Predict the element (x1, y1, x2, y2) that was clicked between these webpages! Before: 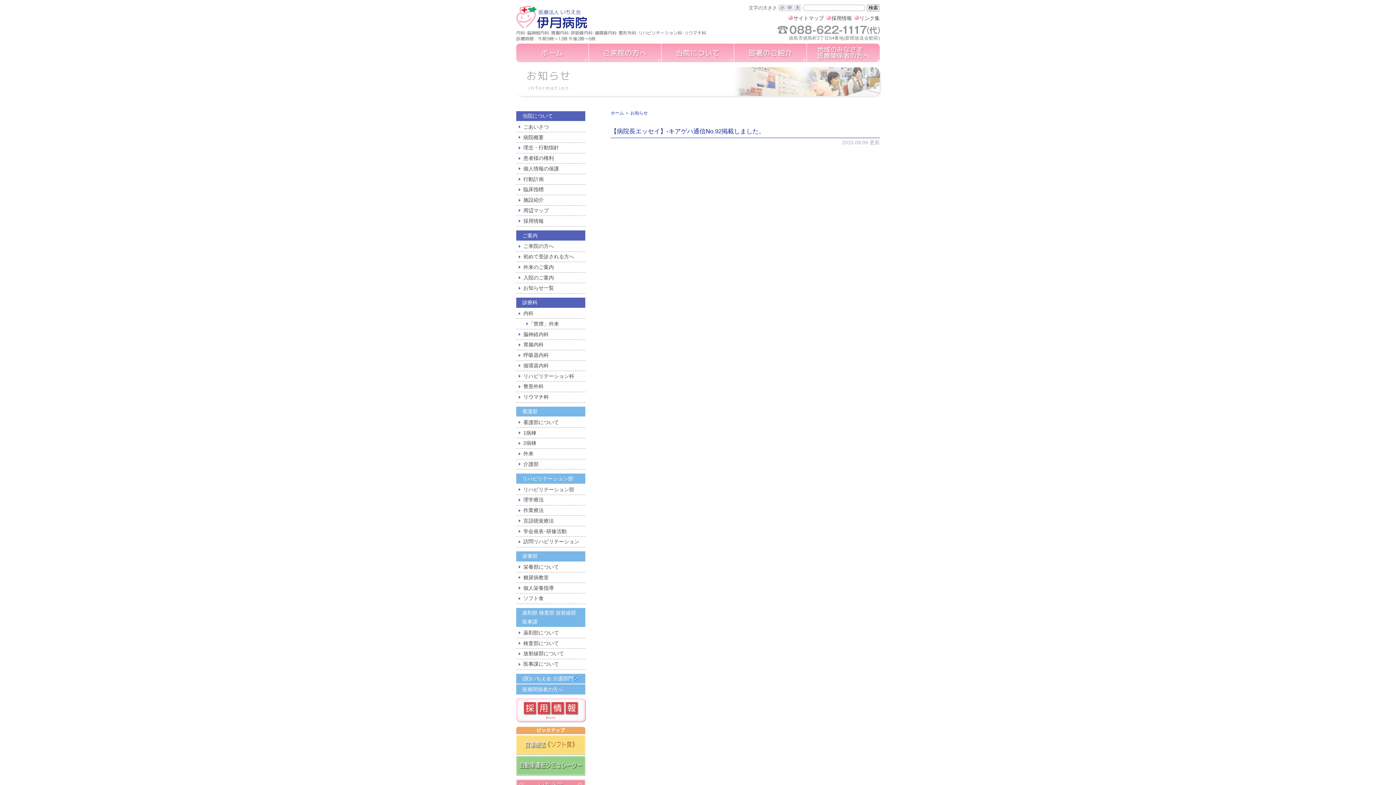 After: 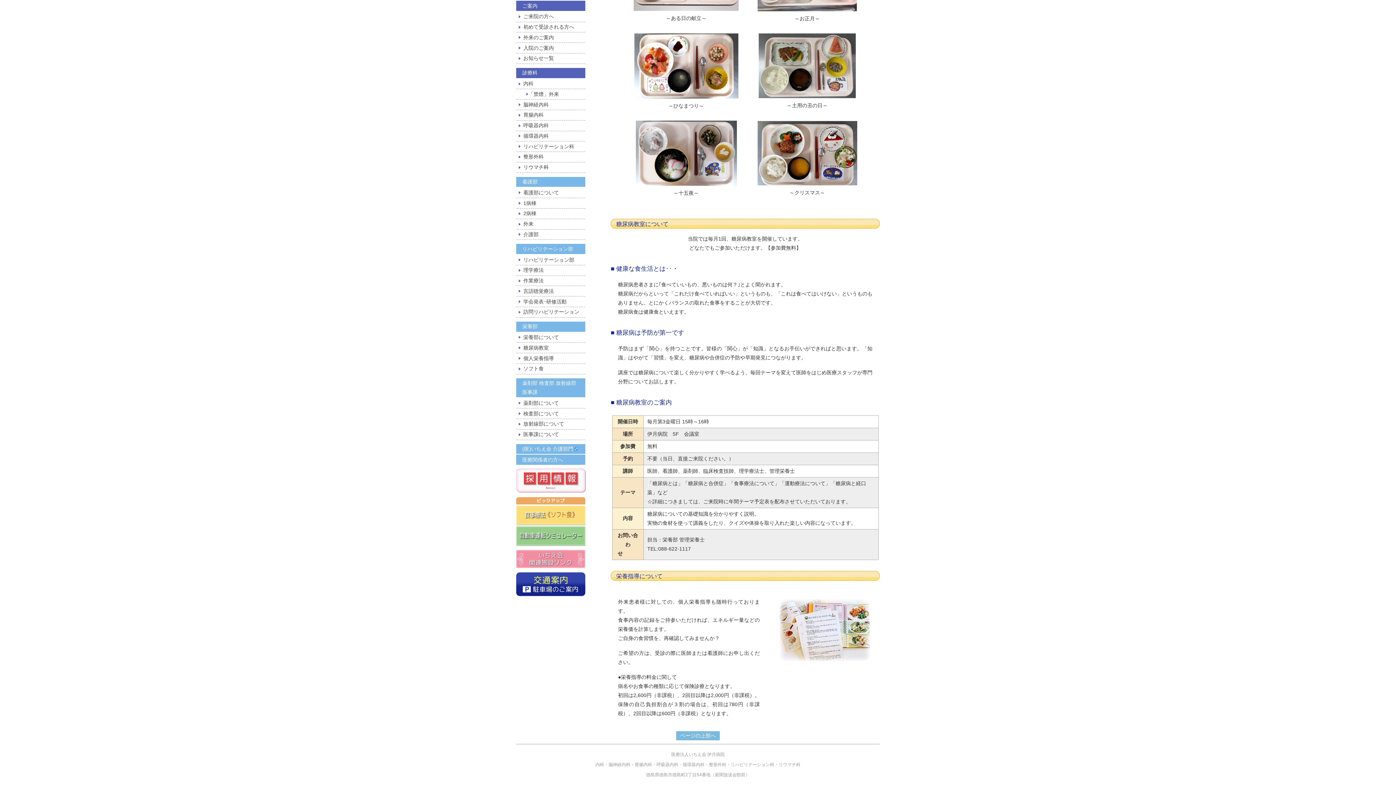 Action: bbox: (523, 583, 585, 592) label: 個人栄養指導